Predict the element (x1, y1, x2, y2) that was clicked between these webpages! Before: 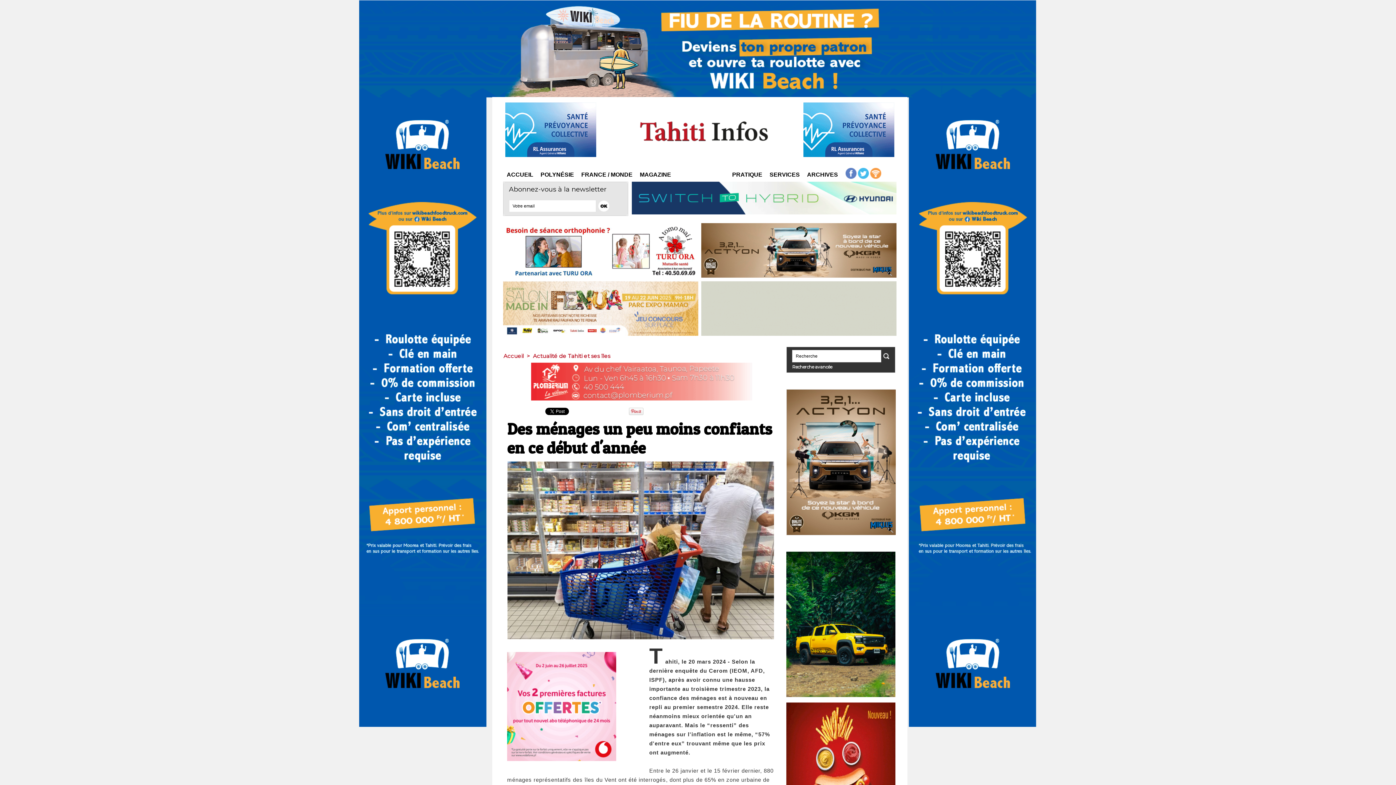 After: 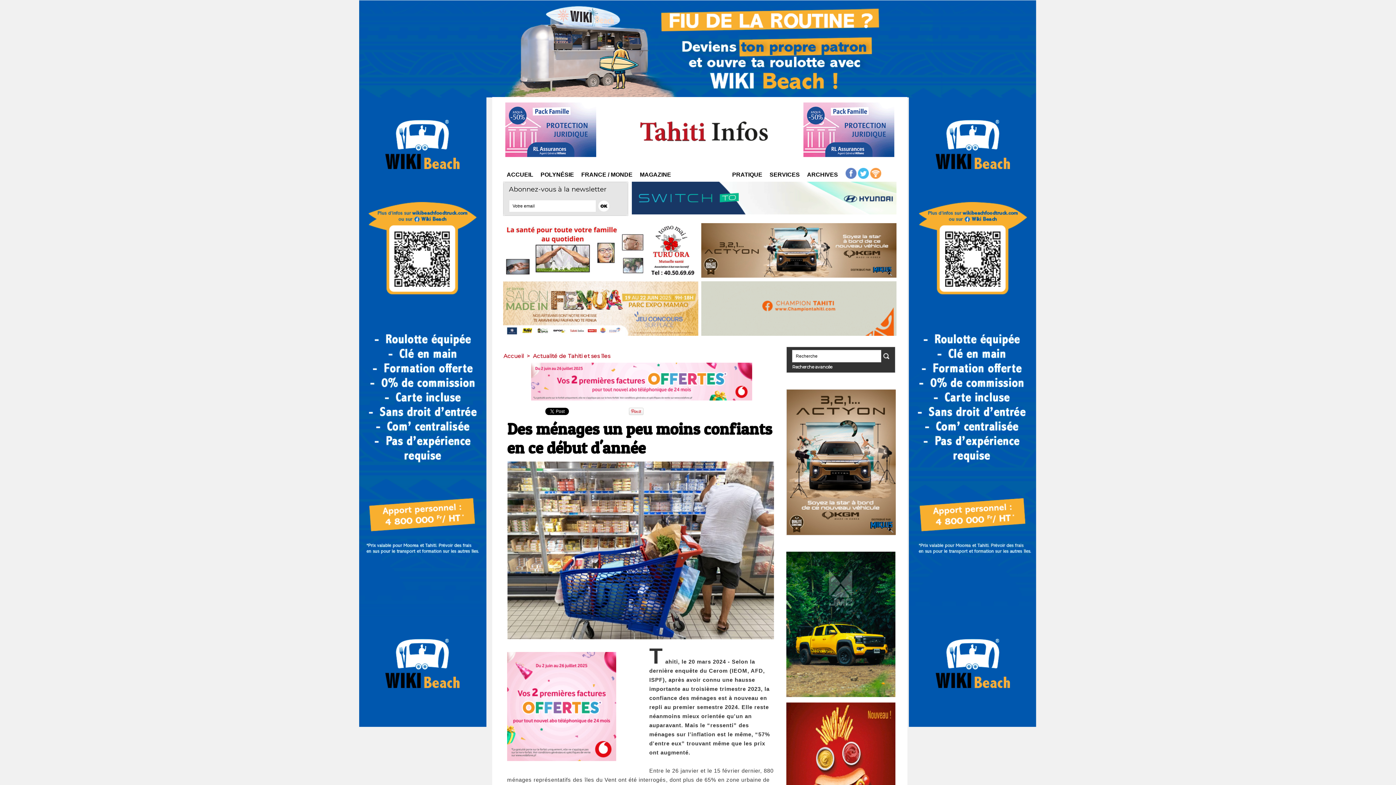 Action: bbox: (701, 281, 896, 285)